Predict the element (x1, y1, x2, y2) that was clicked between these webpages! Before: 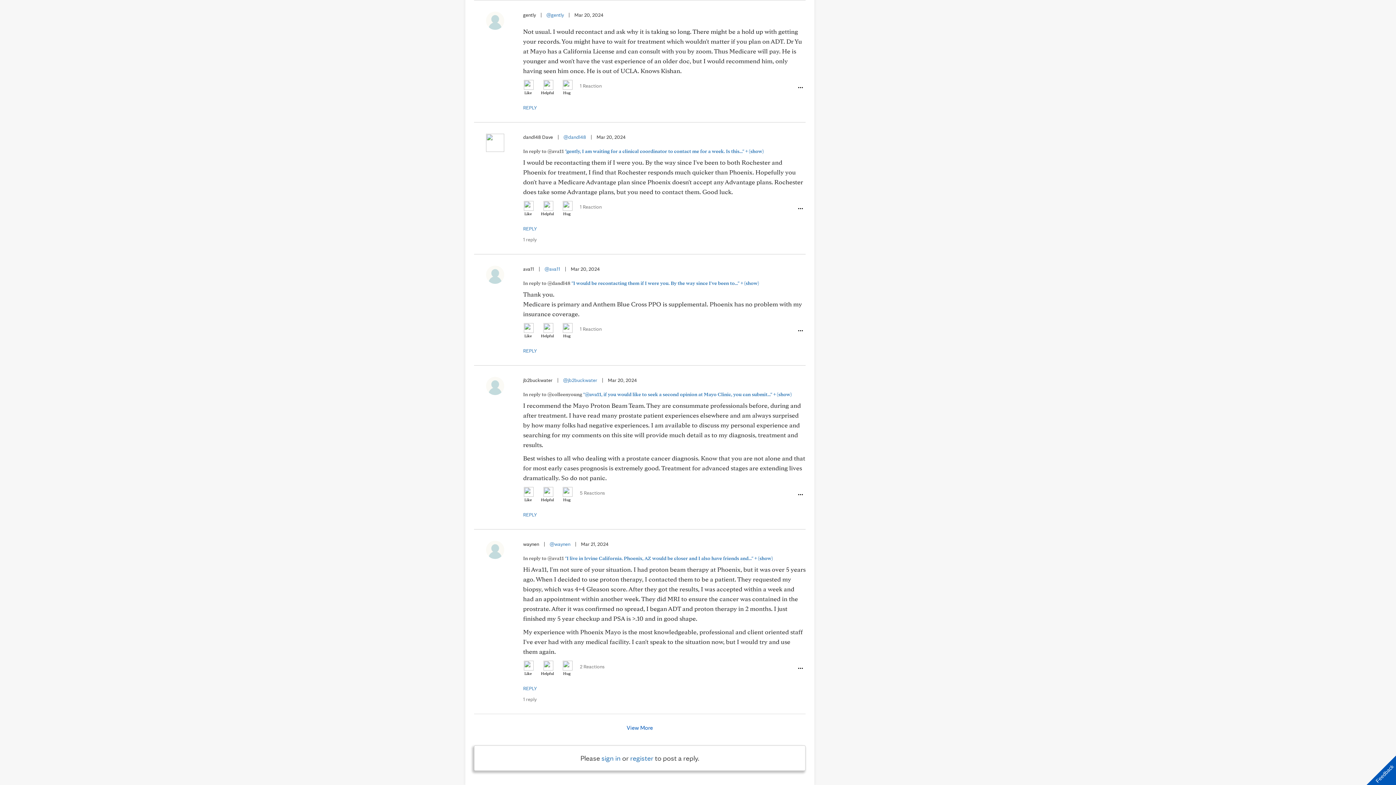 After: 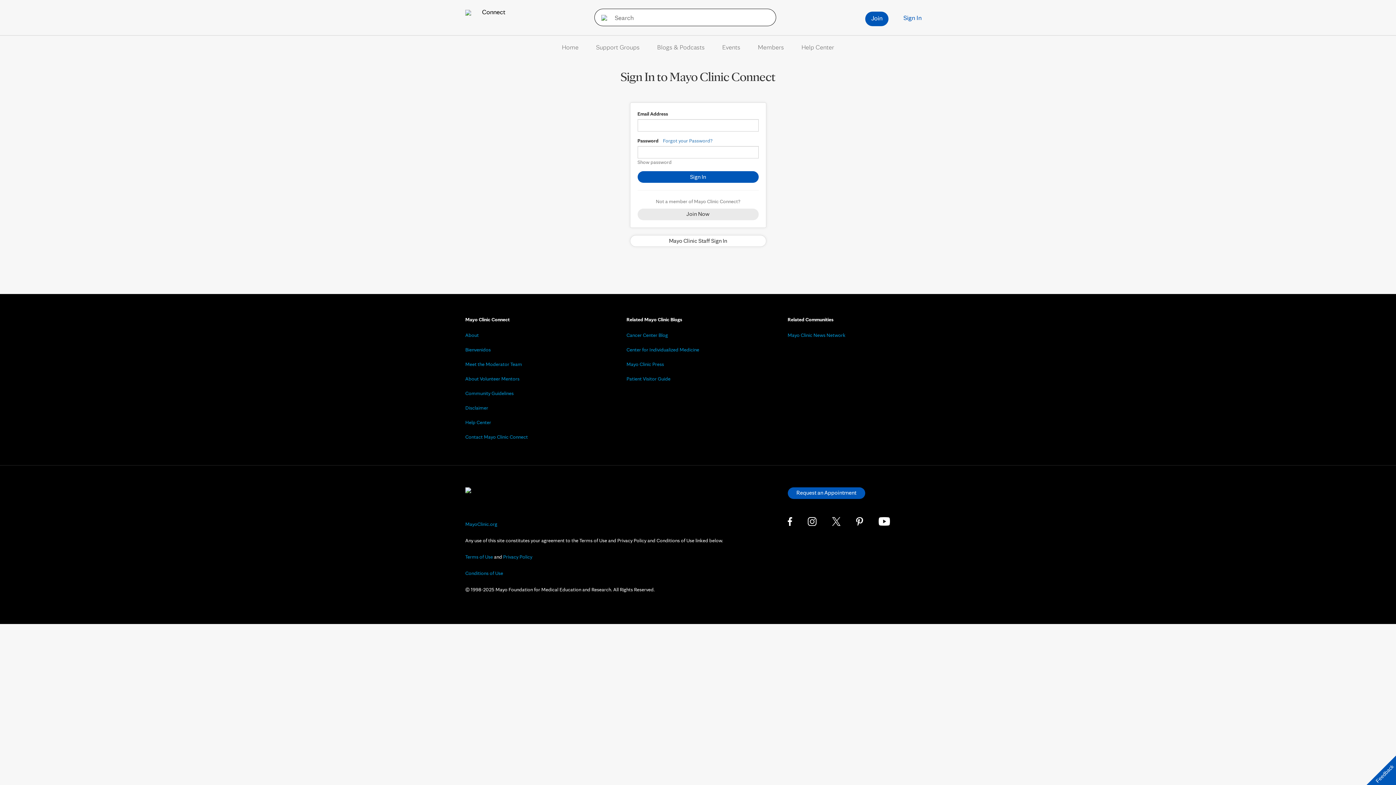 Action: bbox: (523, 512, 537, 517) label: REPLY